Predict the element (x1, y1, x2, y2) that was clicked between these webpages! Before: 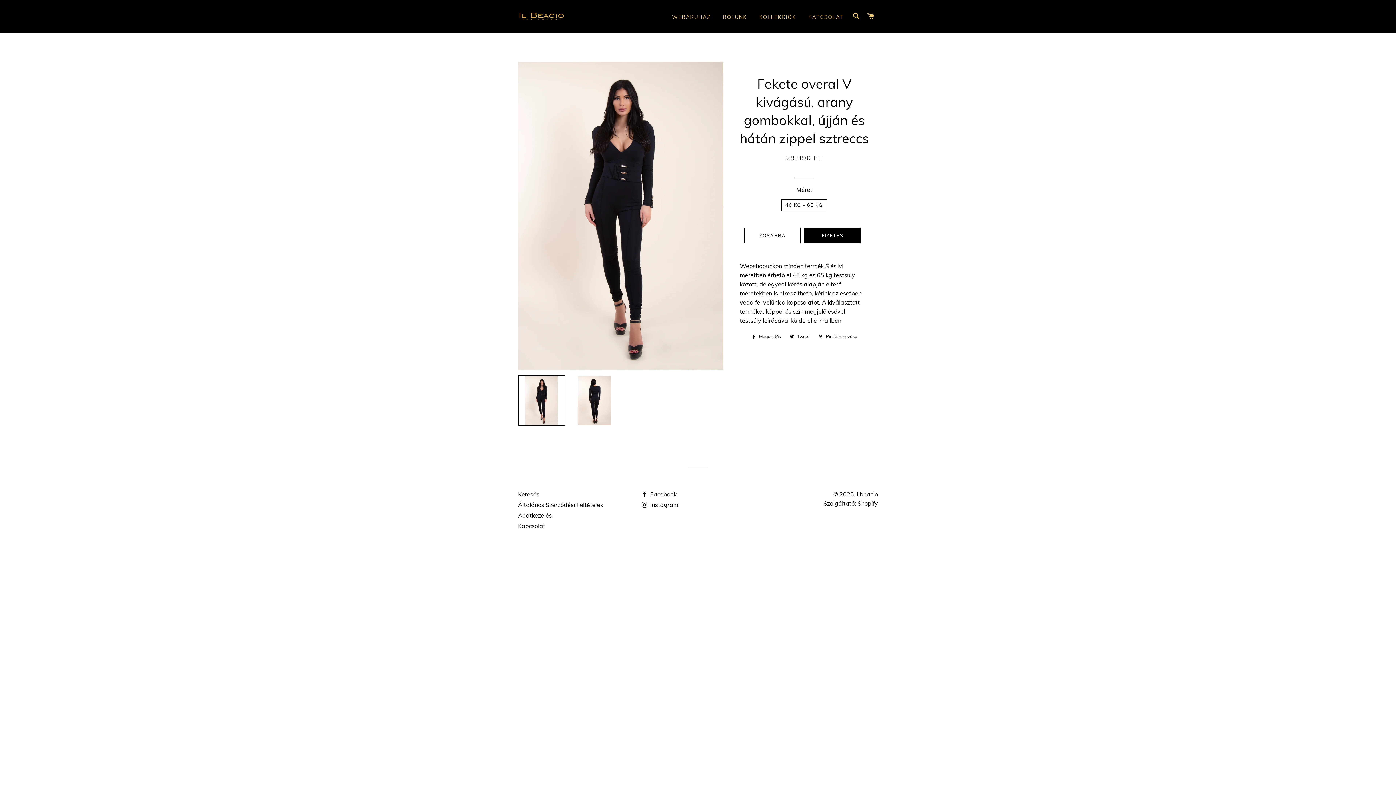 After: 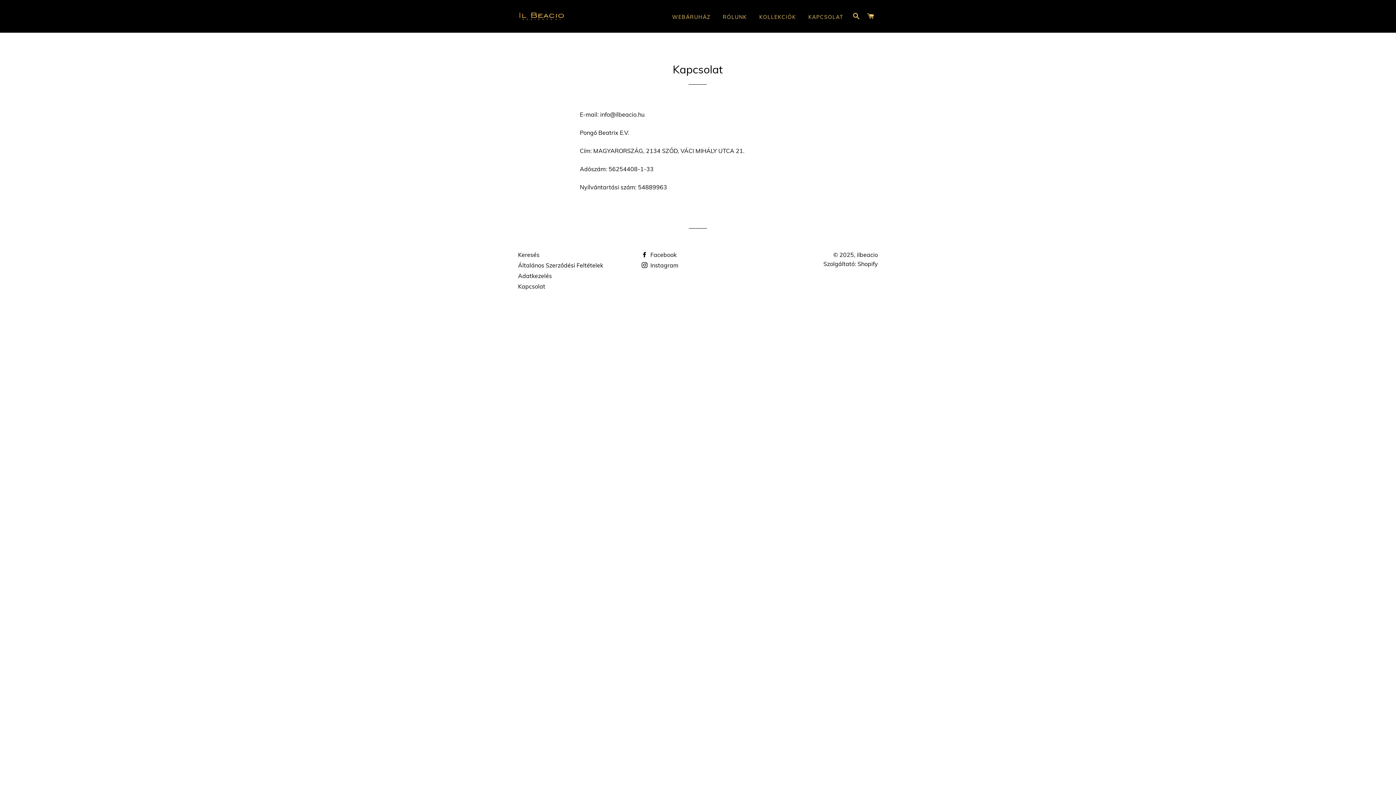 Action: label: KAPCSOLAT bbox: (803, 8, 848, 26)